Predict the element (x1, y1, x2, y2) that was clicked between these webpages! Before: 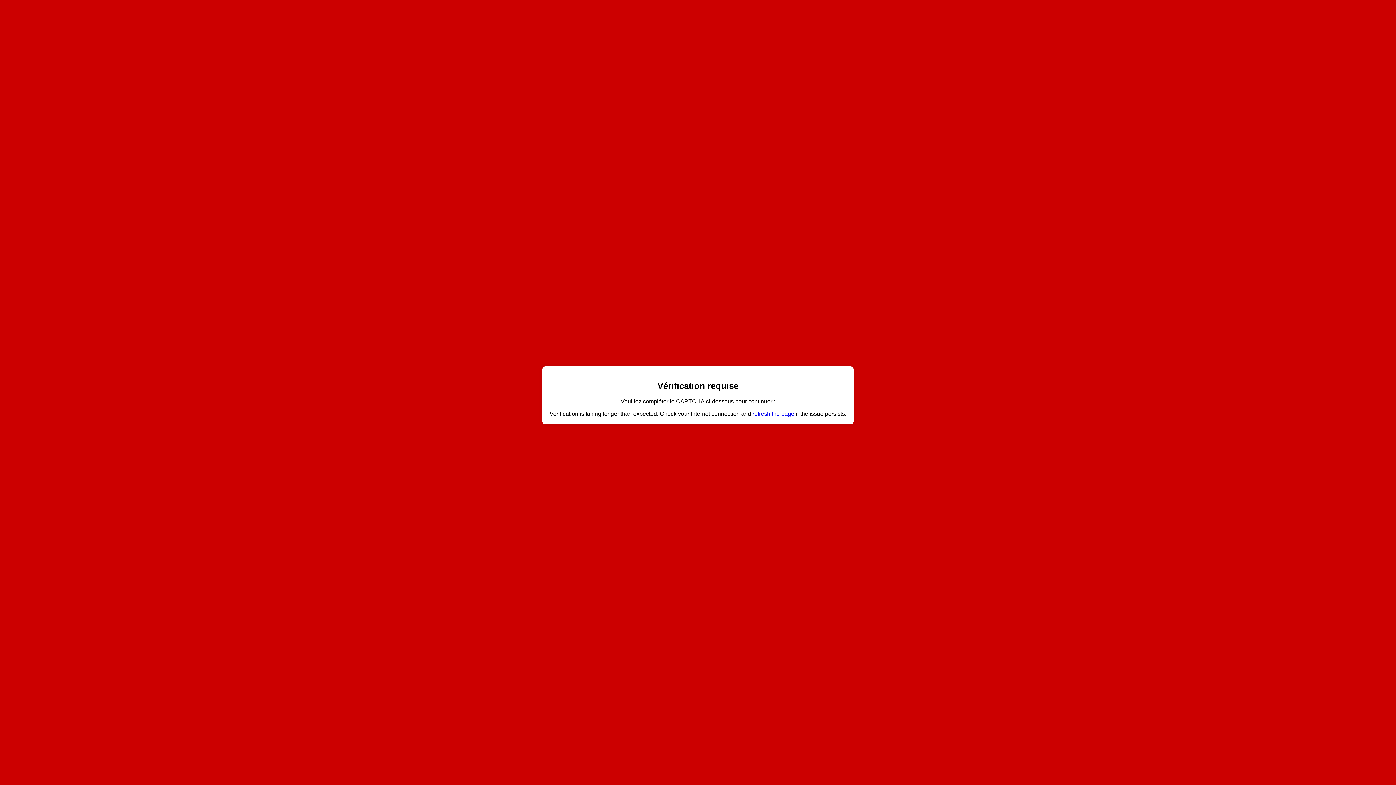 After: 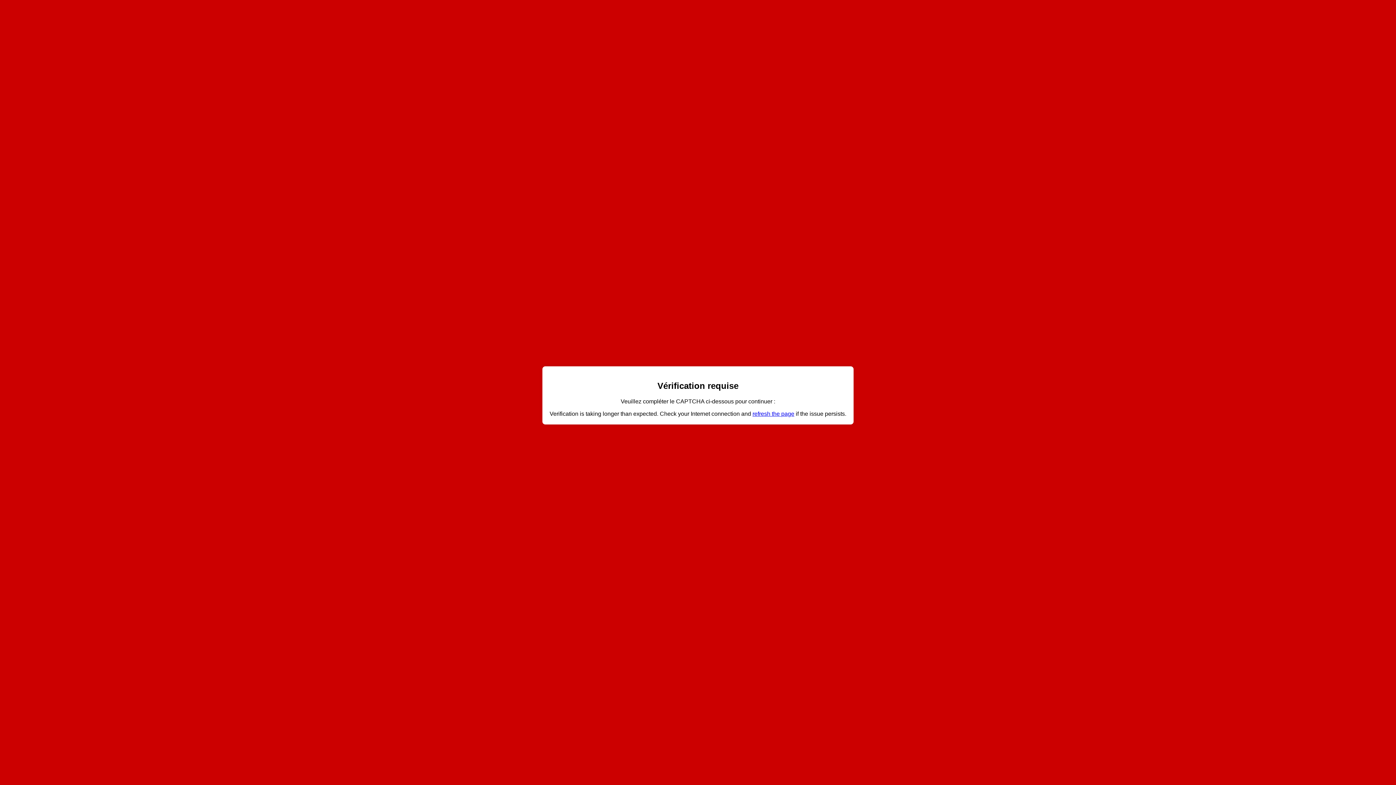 Action: bbox: (752, 410, 794, 417) label: refresh the page